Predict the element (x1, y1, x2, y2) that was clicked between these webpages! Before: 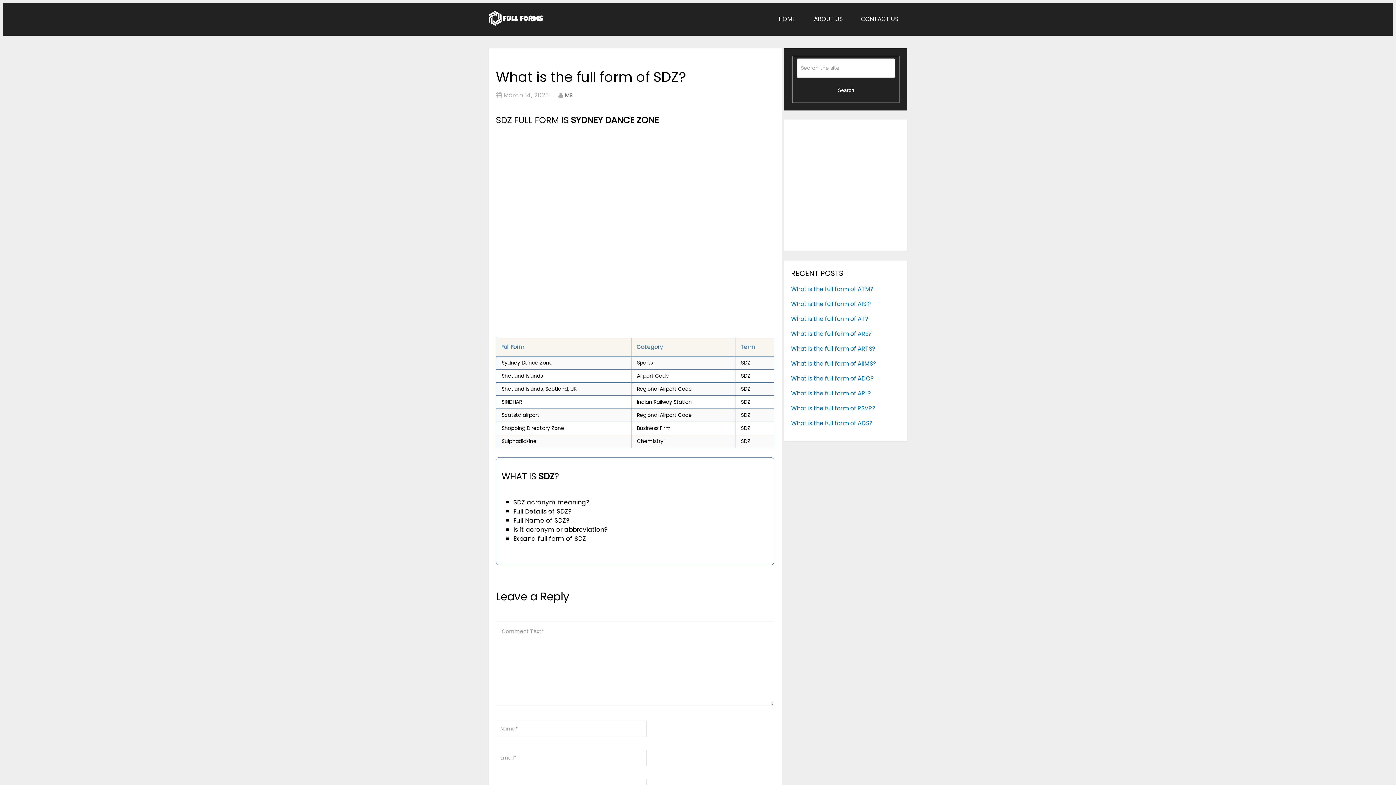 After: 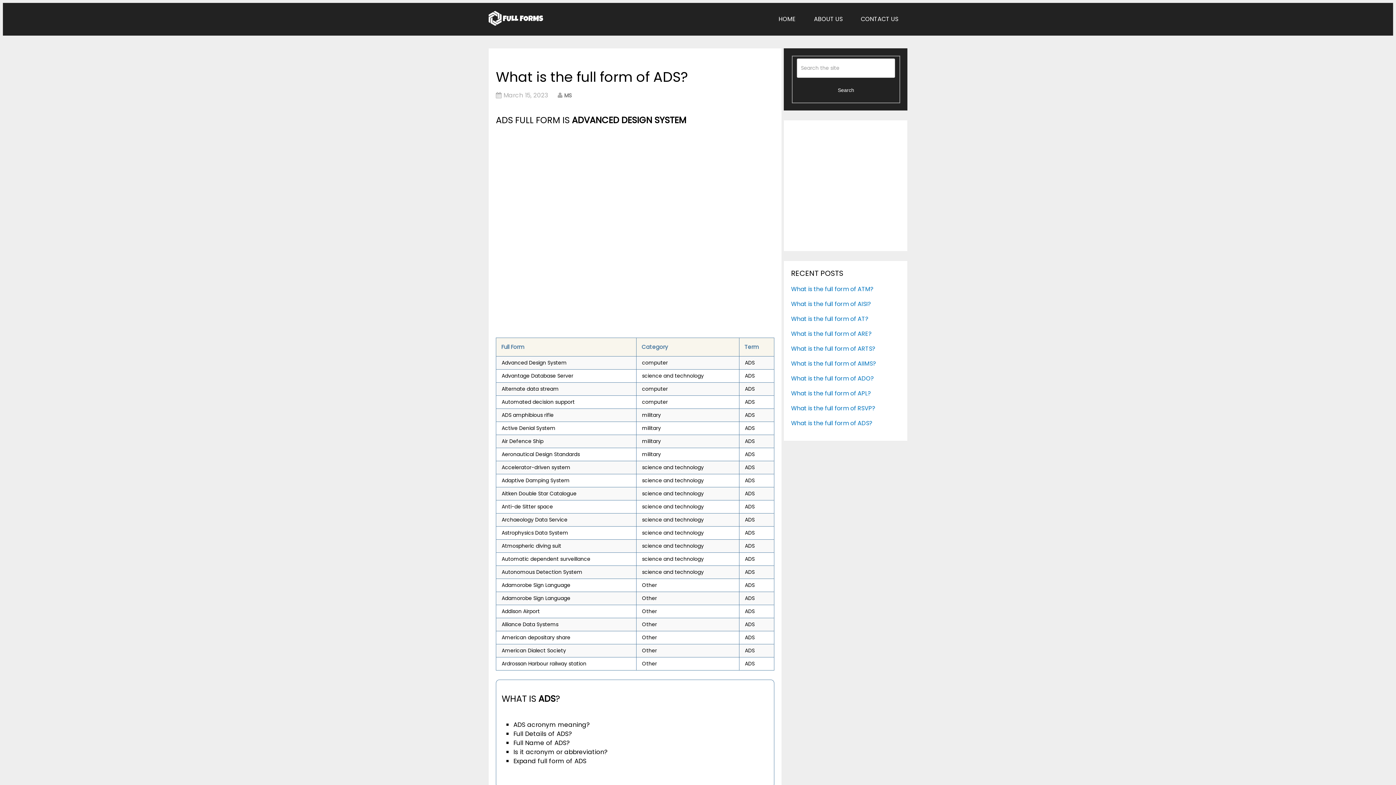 Action: bbox: (791, 419, 900, 427) label: What is the full form of ADS?